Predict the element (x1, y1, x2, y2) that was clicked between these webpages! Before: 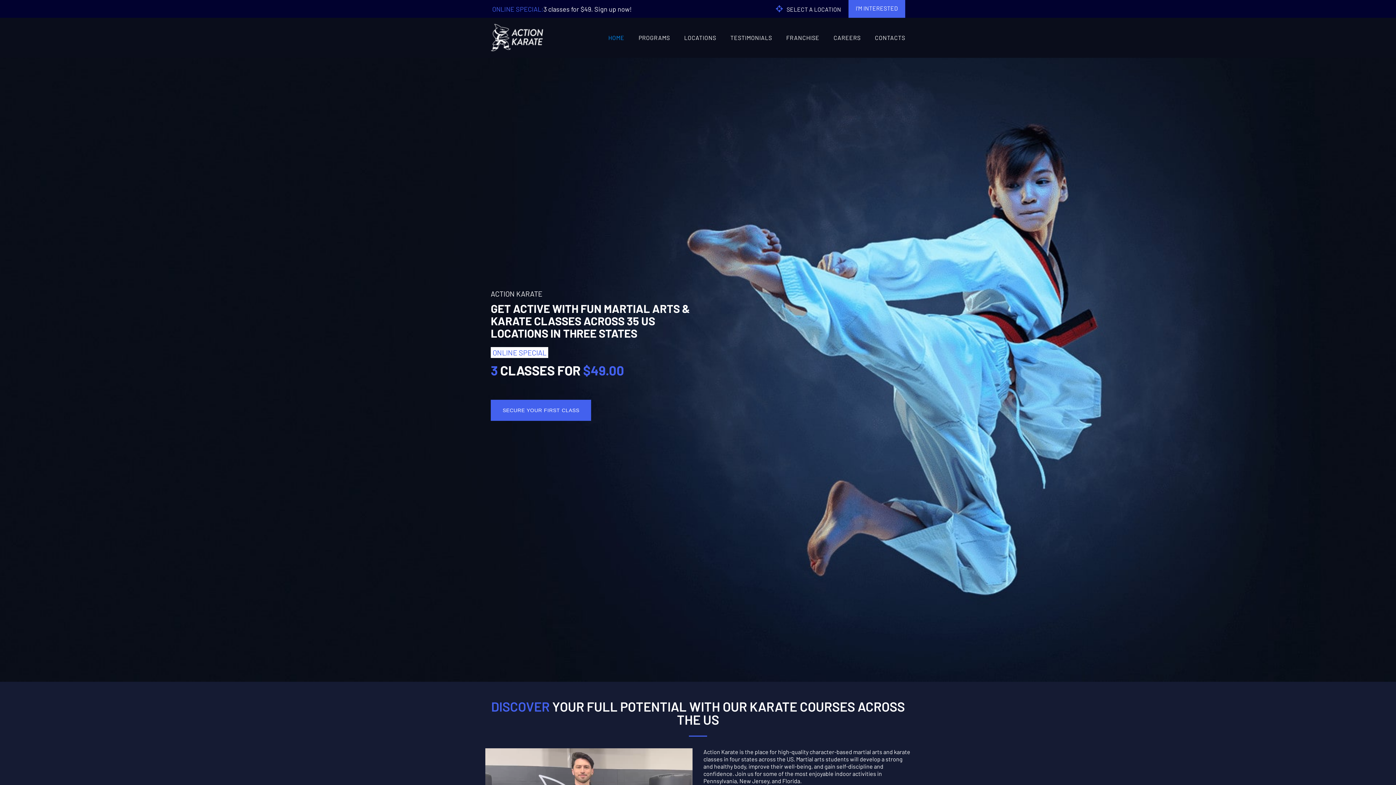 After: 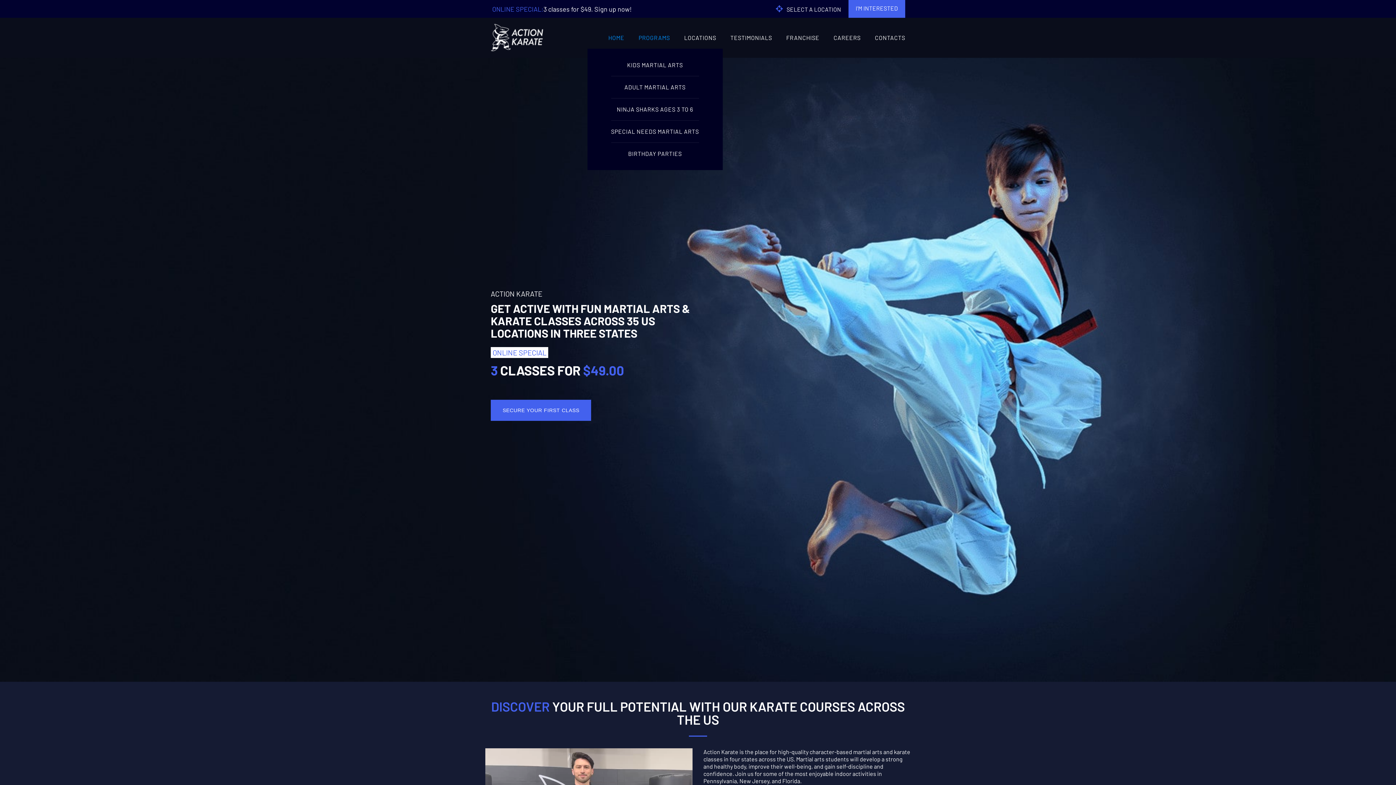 Action: label: PROGRAMS bbox: (638, 19, 670, 56)